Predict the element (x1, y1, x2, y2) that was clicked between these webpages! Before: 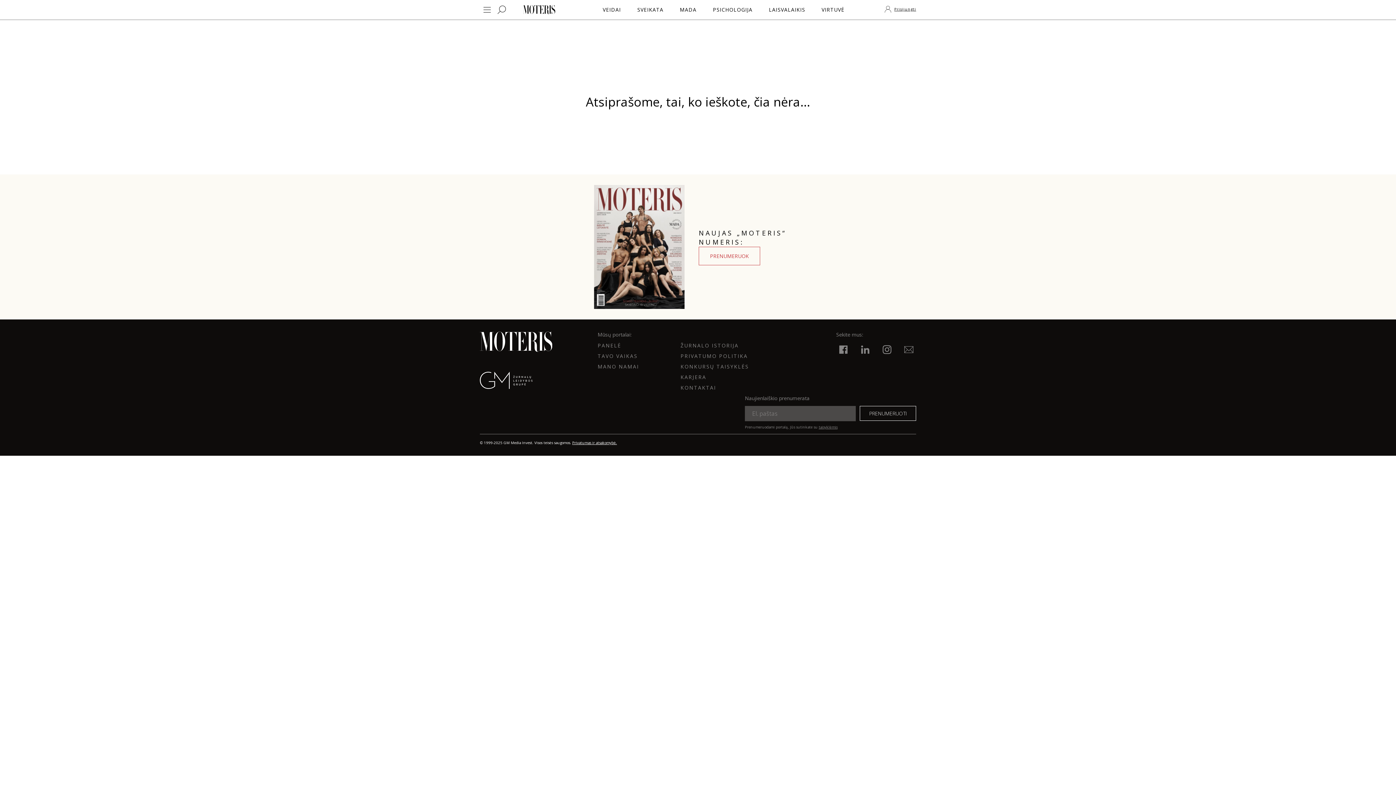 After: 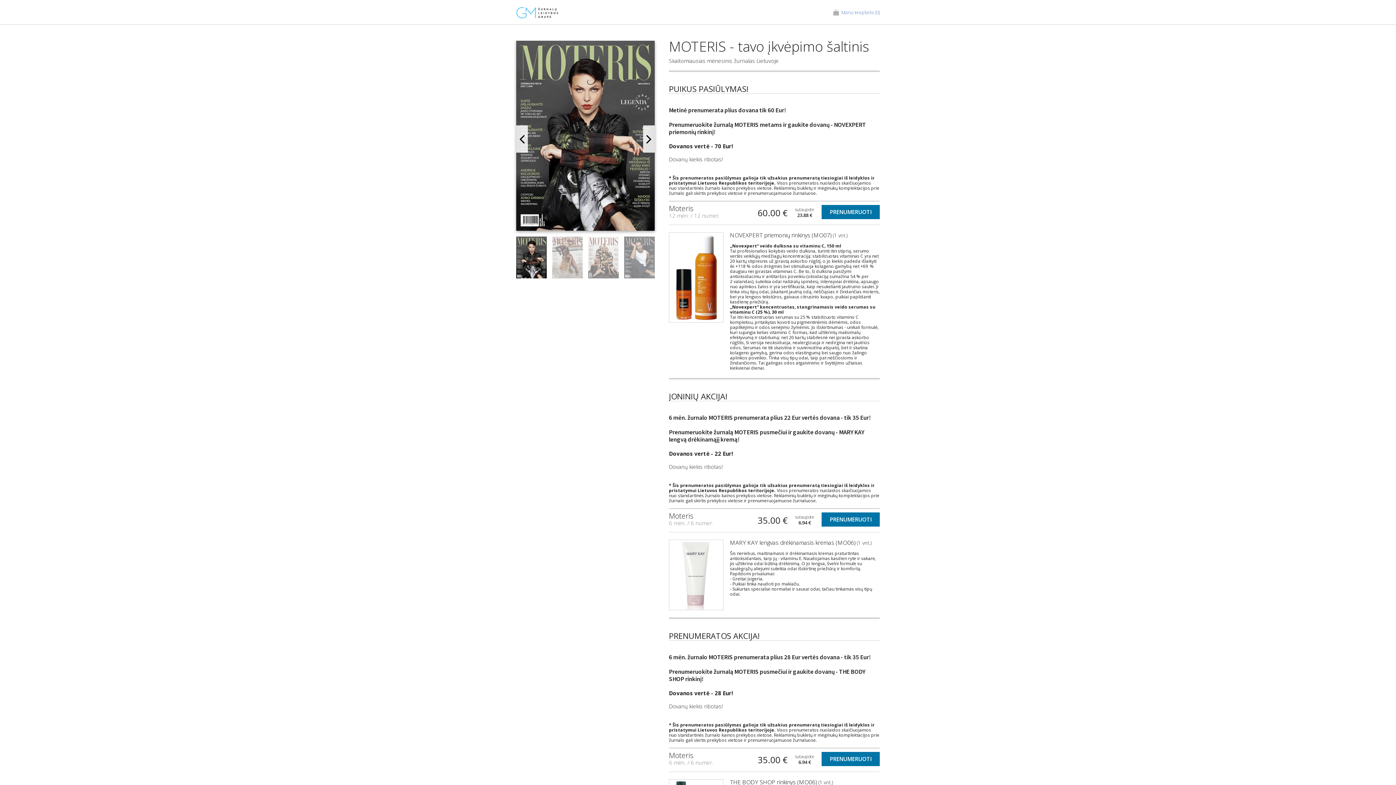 Action: bbox: (594, 242, 684, 250)